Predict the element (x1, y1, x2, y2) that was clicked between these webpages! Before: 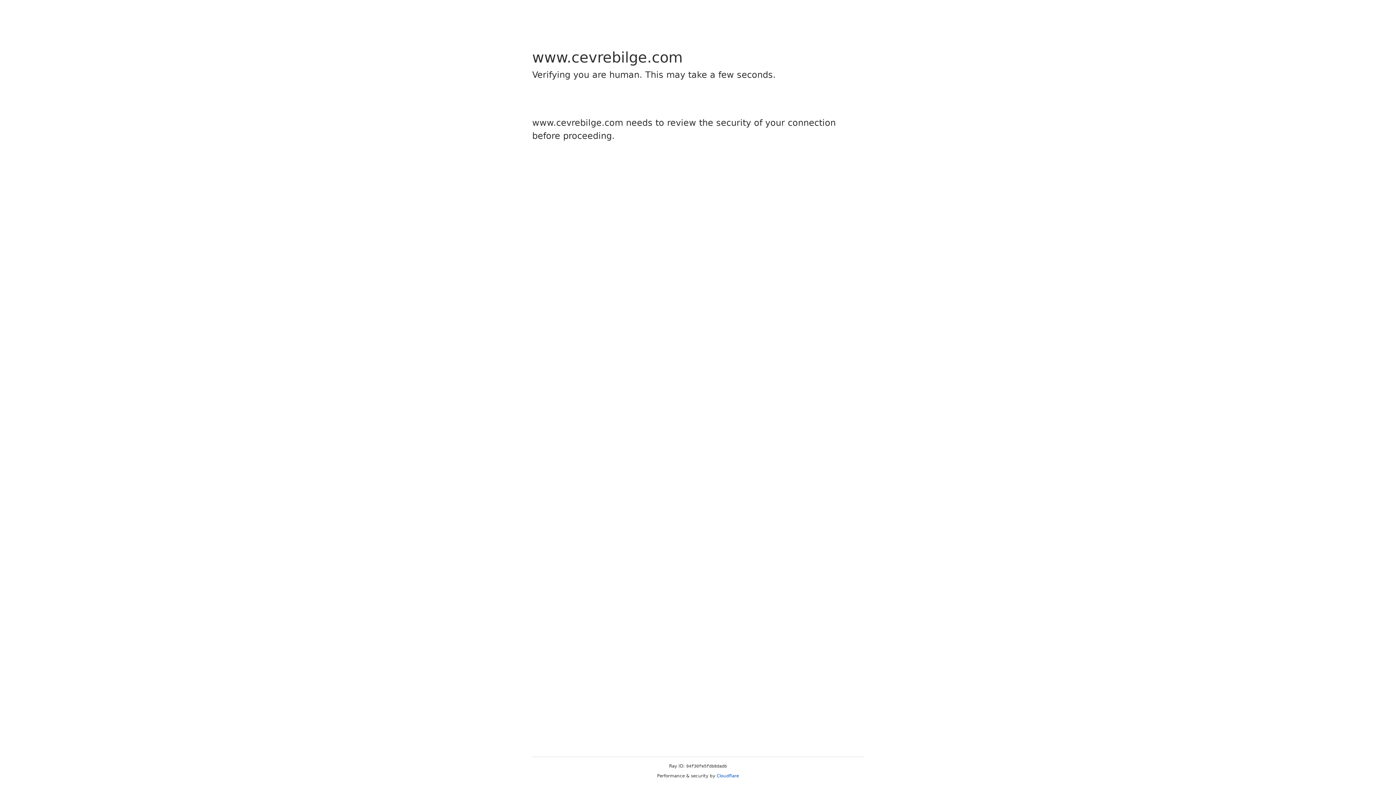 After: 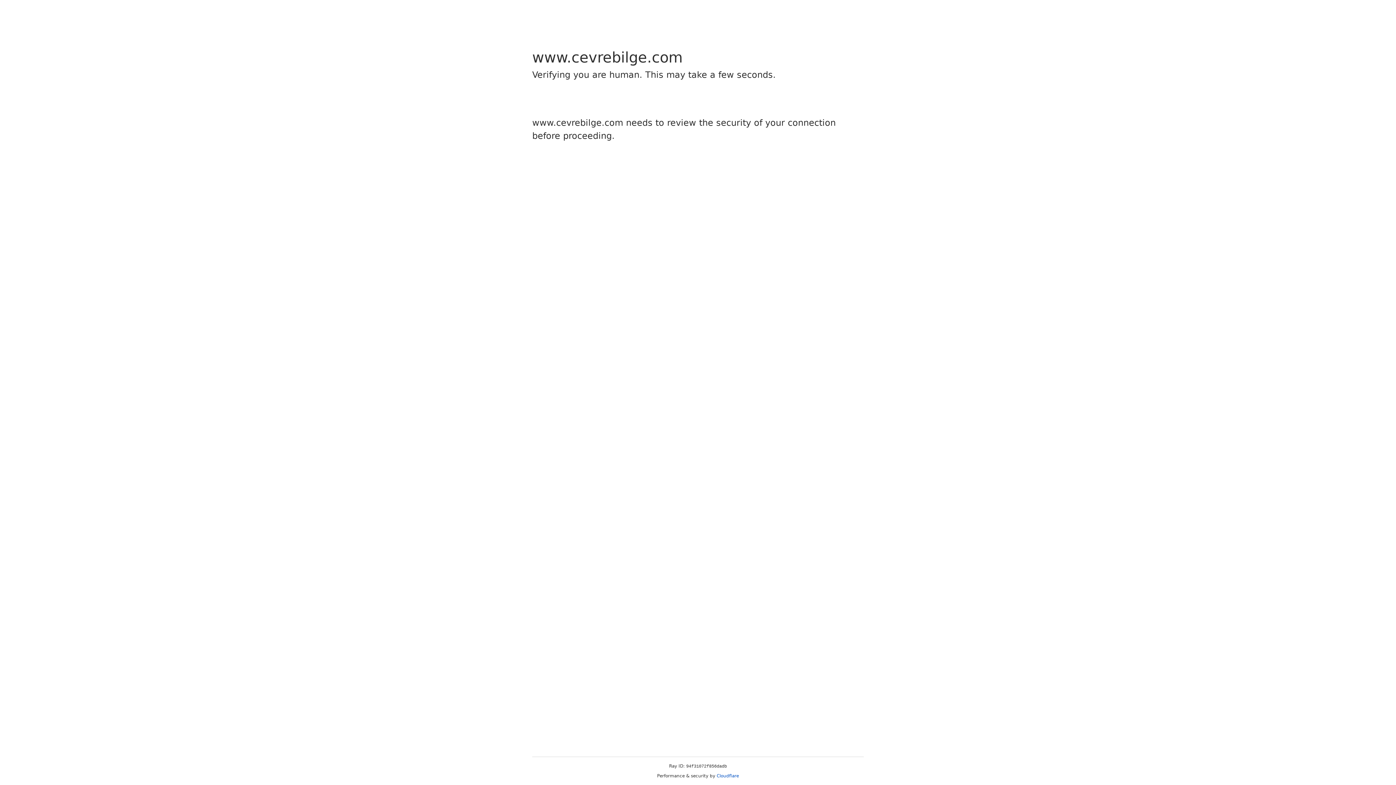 Action: label: Cloudflare bbox: (716, 773, 739, 778)